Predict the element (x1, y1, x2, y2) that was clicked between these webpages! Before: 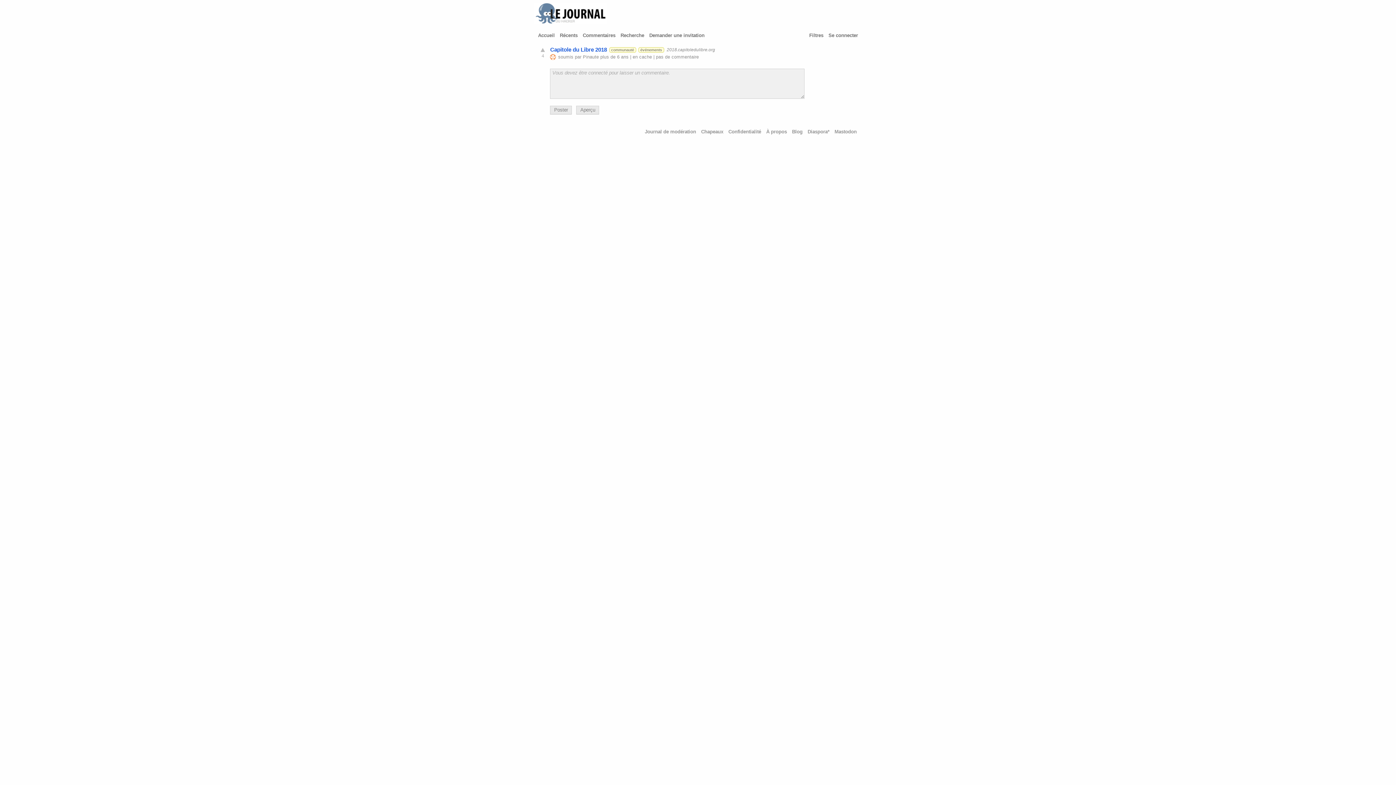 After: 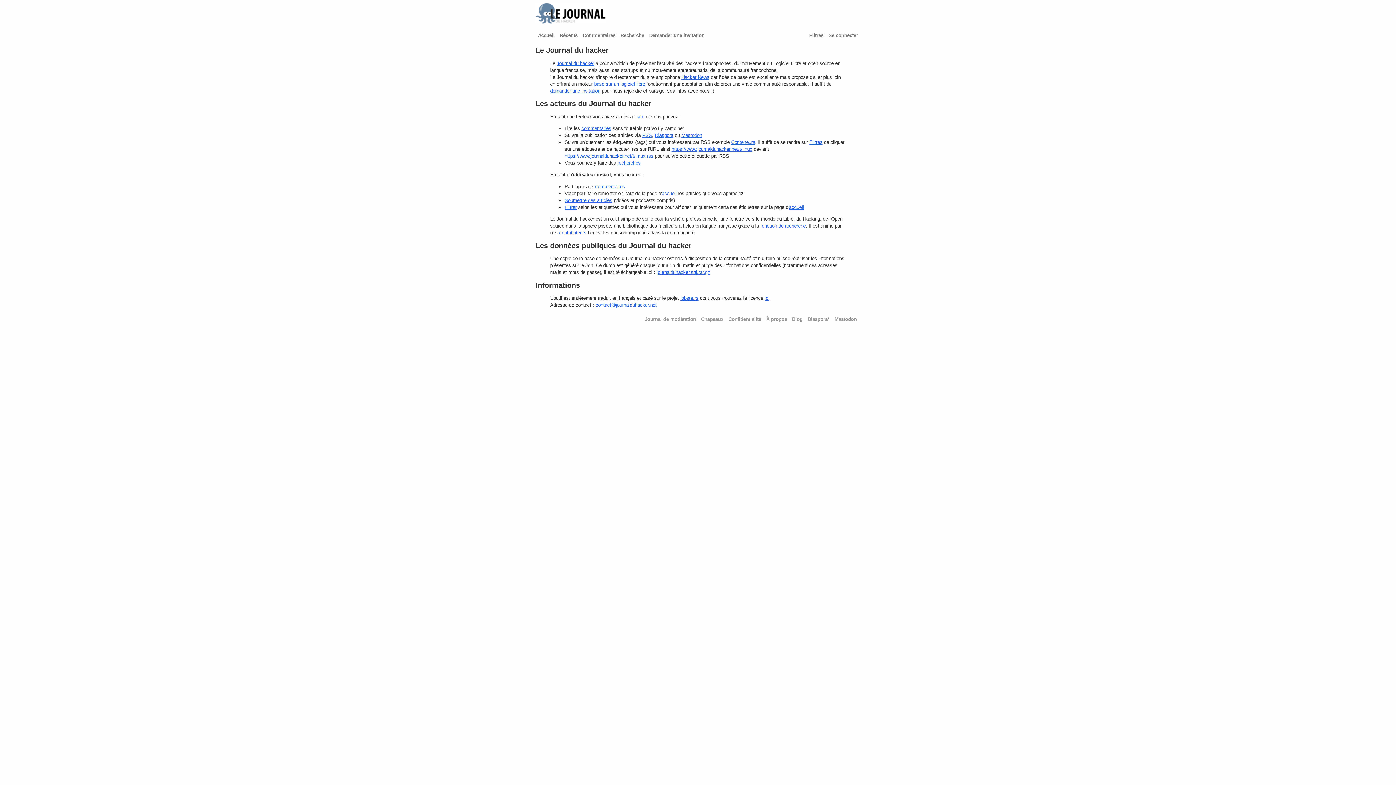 Action: bbox: (762, 129, 787, 134) label: À propos